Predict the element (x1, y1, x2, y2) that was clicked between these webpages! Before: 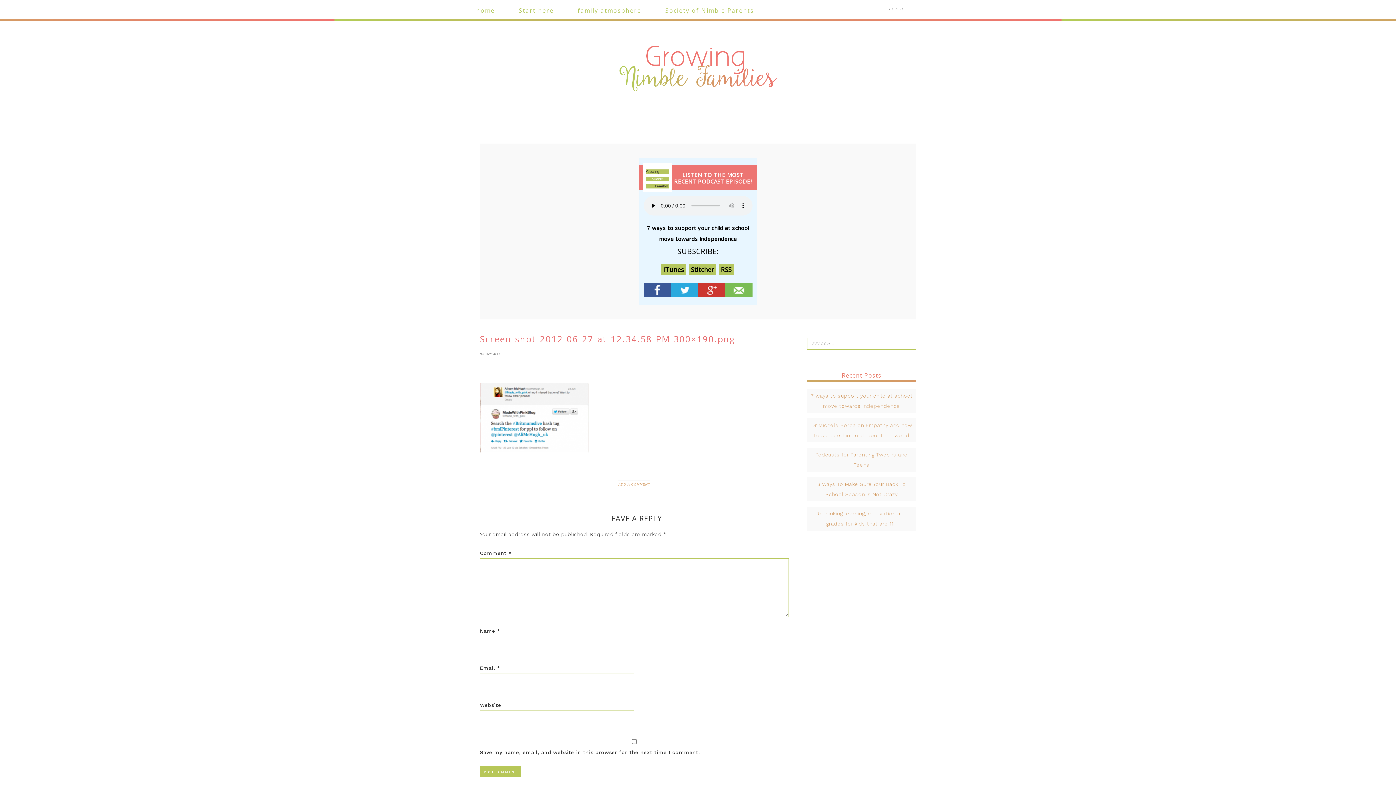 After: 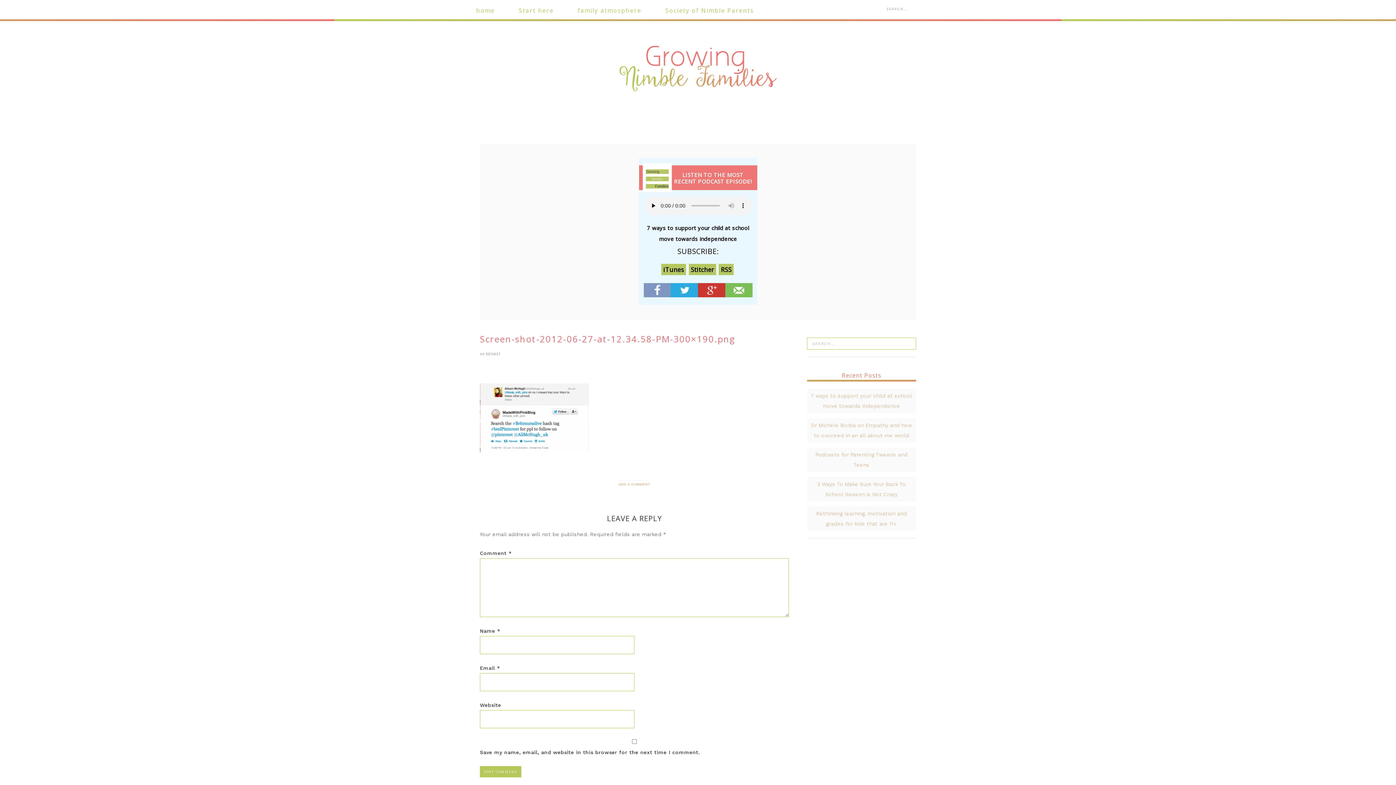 Action: bbox: (643, 291, 671, 297)